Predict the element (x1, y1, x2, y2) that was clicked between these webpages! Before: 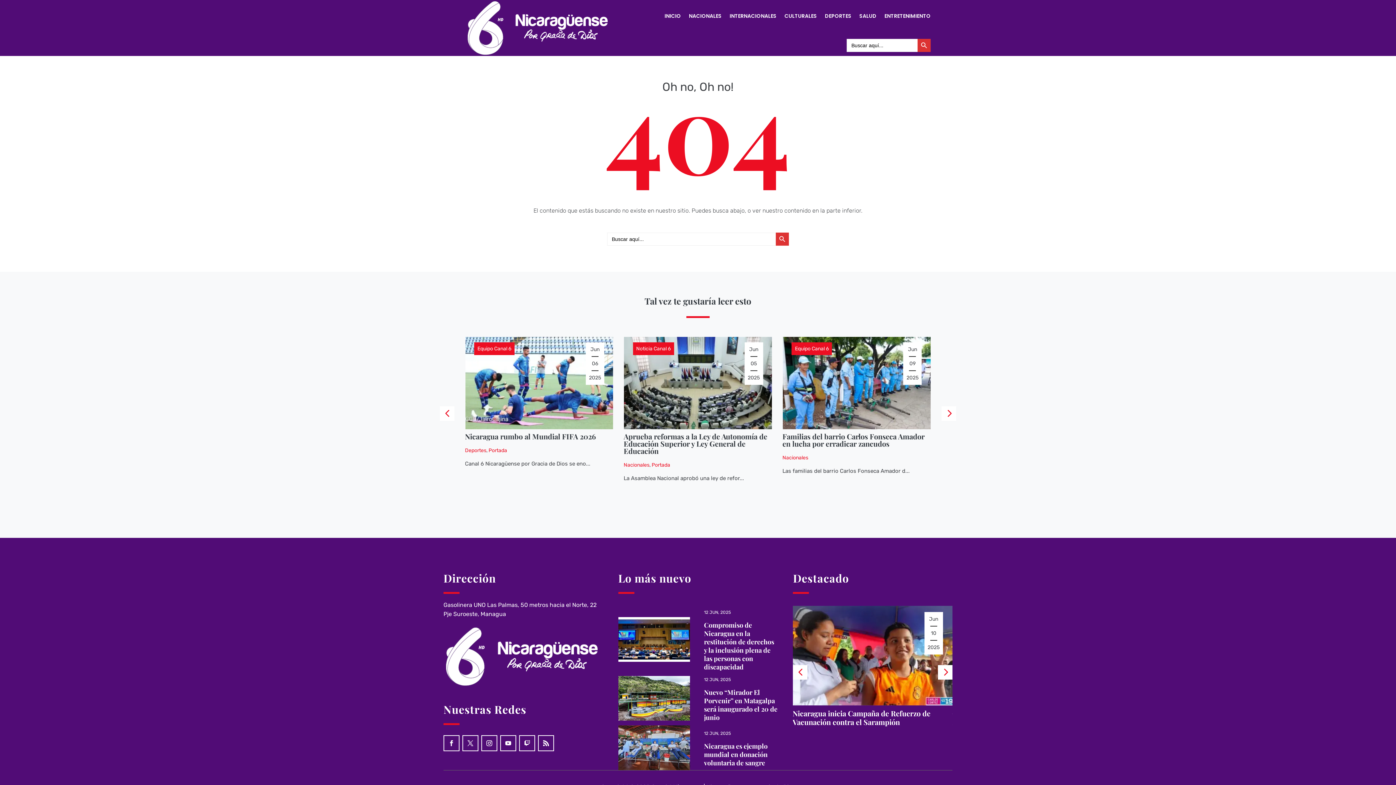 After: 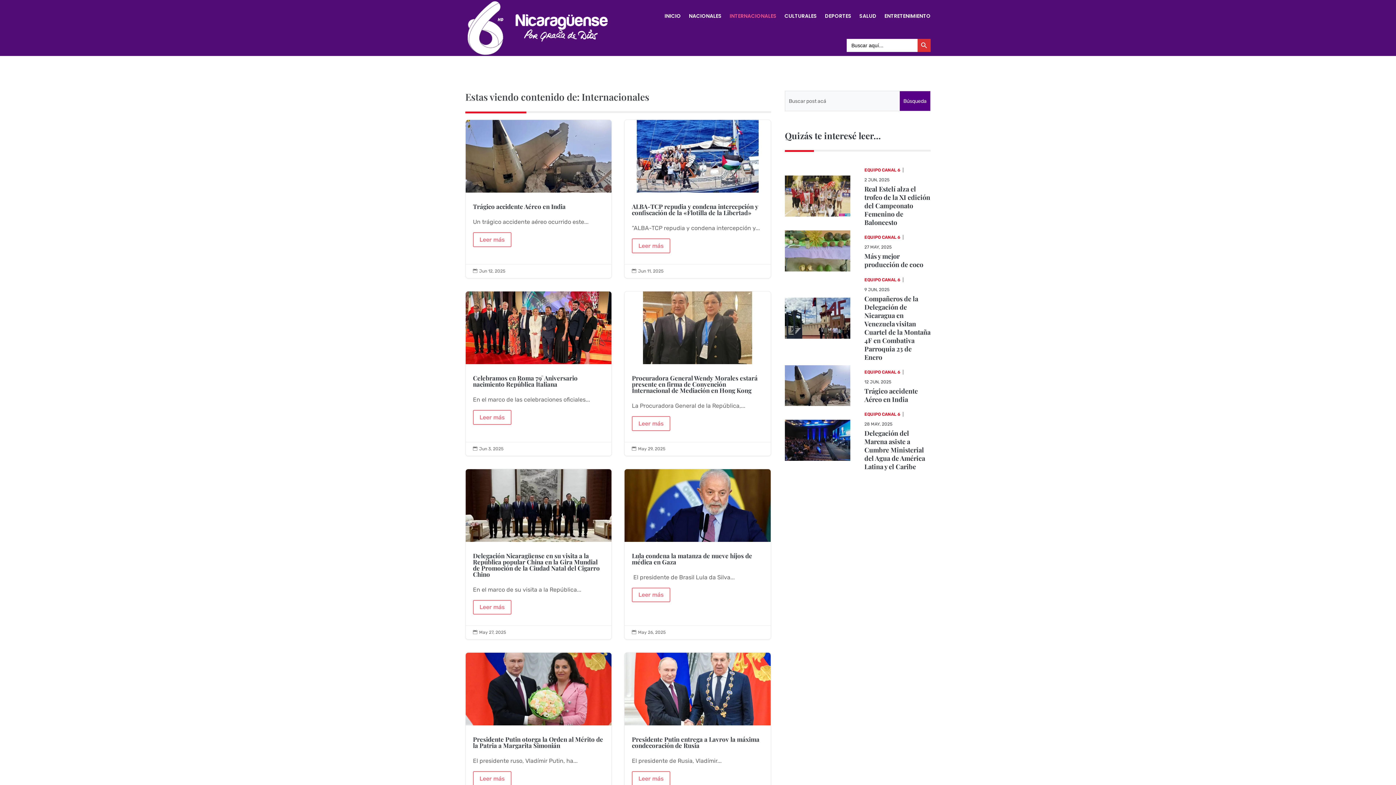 Action: label: INTERNACIONALES bbox: (729, 0, 776, 31)